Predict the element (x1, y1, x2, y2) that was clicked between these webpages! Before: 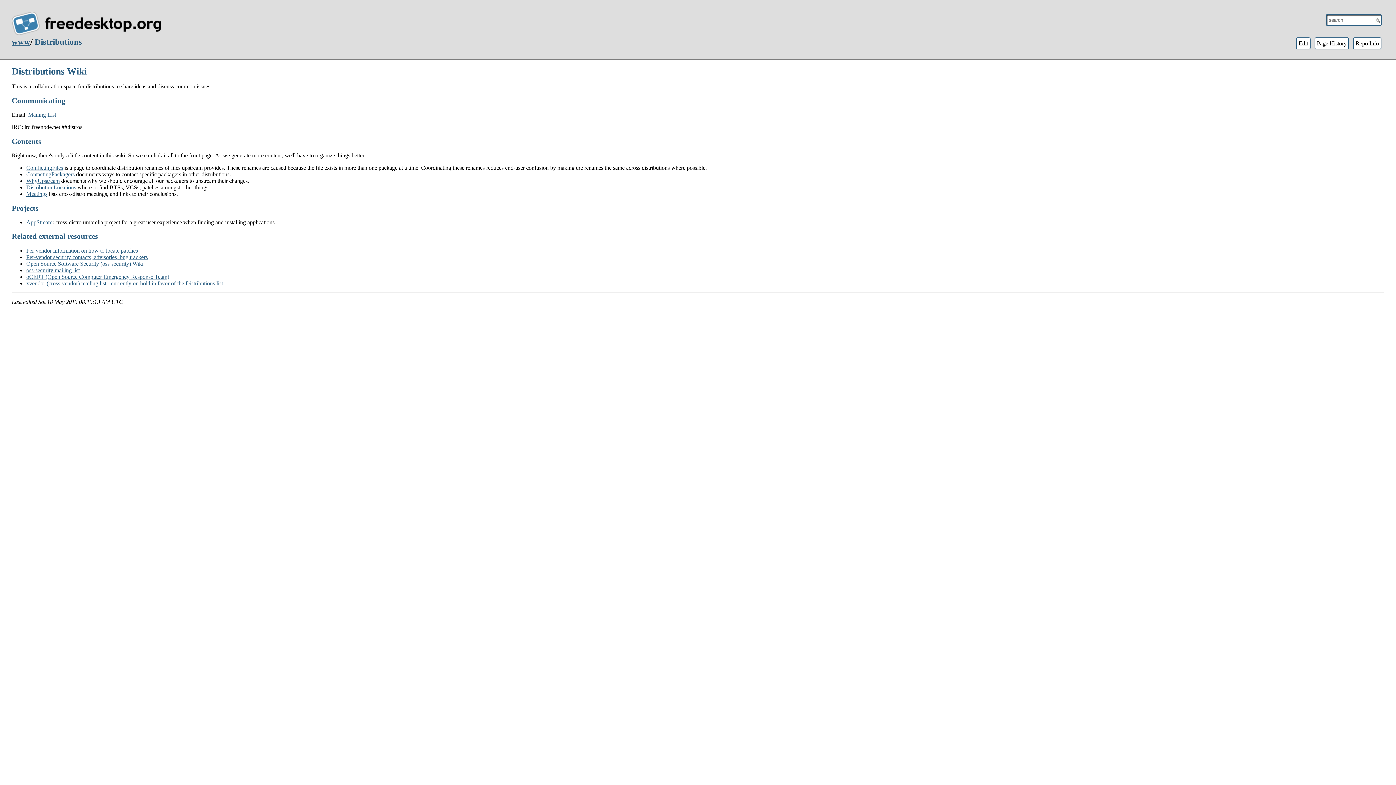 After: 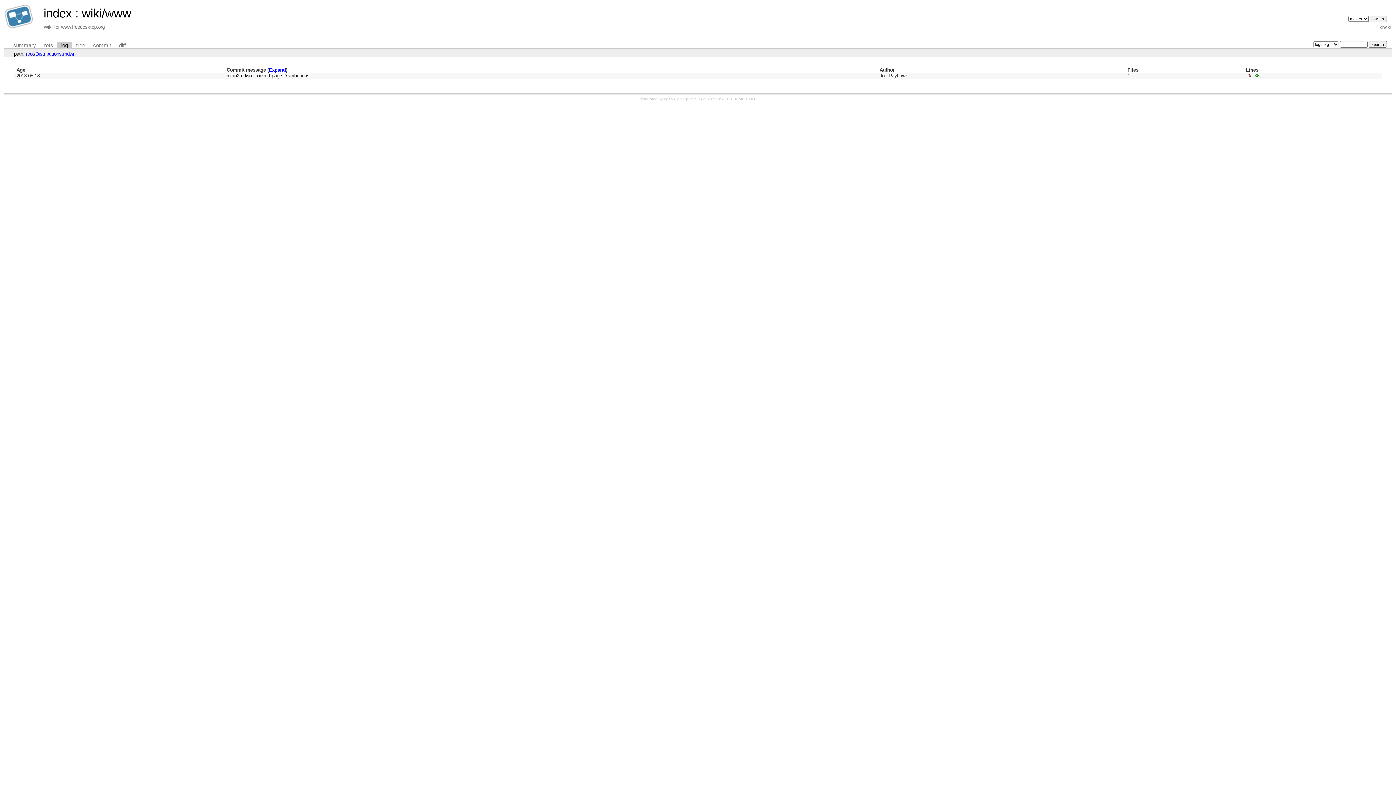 Action: bbox: (1314, 37, 1349, 49) label: Page History